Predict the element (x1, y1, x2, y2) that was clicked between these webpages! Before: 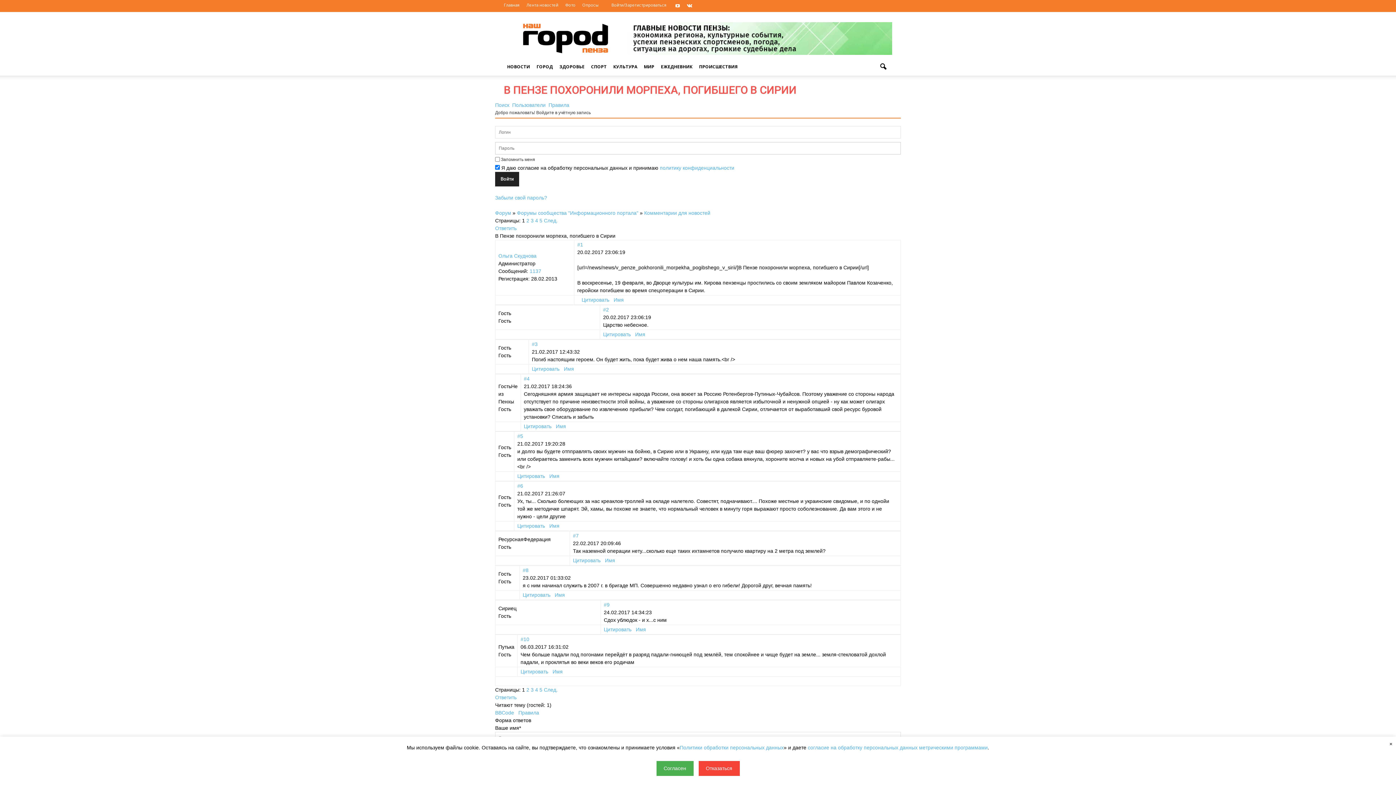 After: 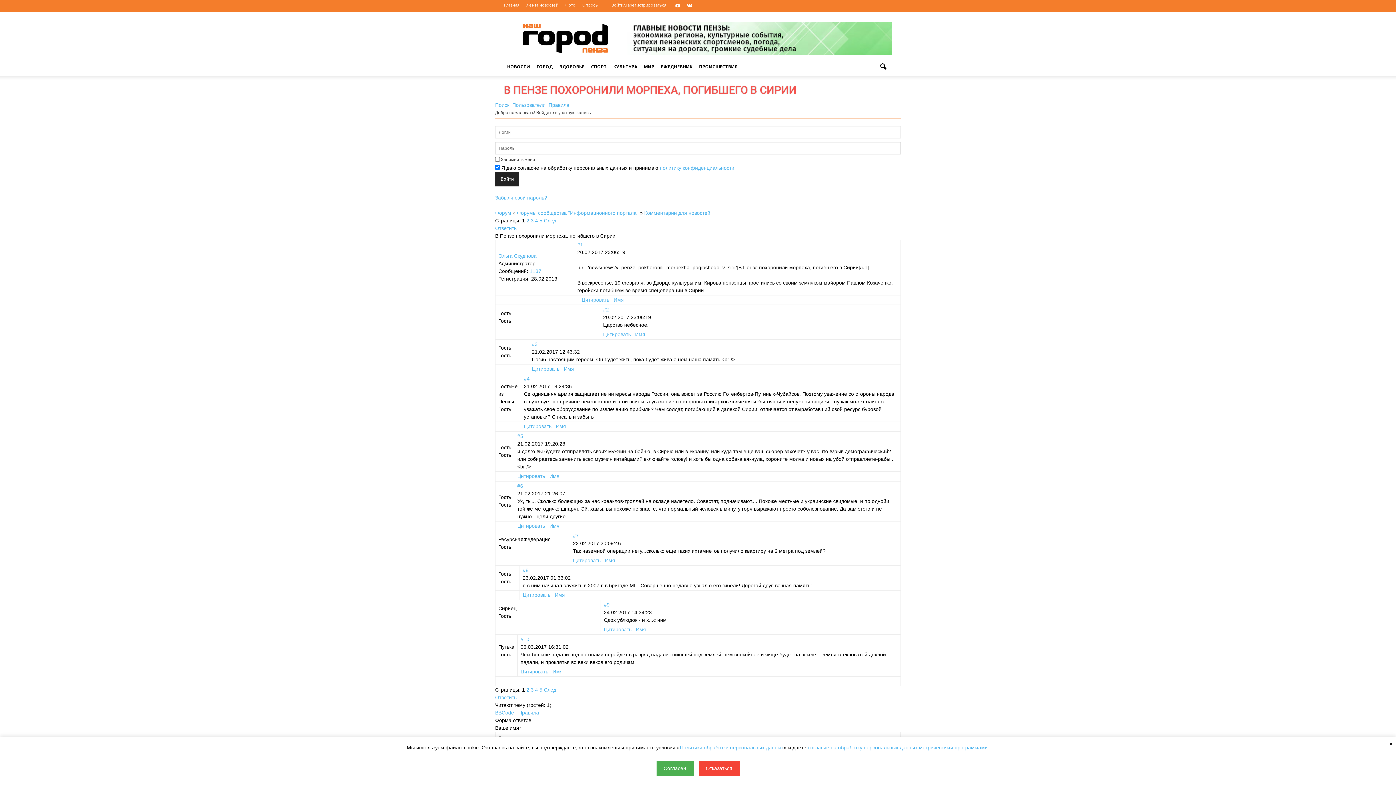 Action: label: #3 bbox: (532, 341, 537, 347)